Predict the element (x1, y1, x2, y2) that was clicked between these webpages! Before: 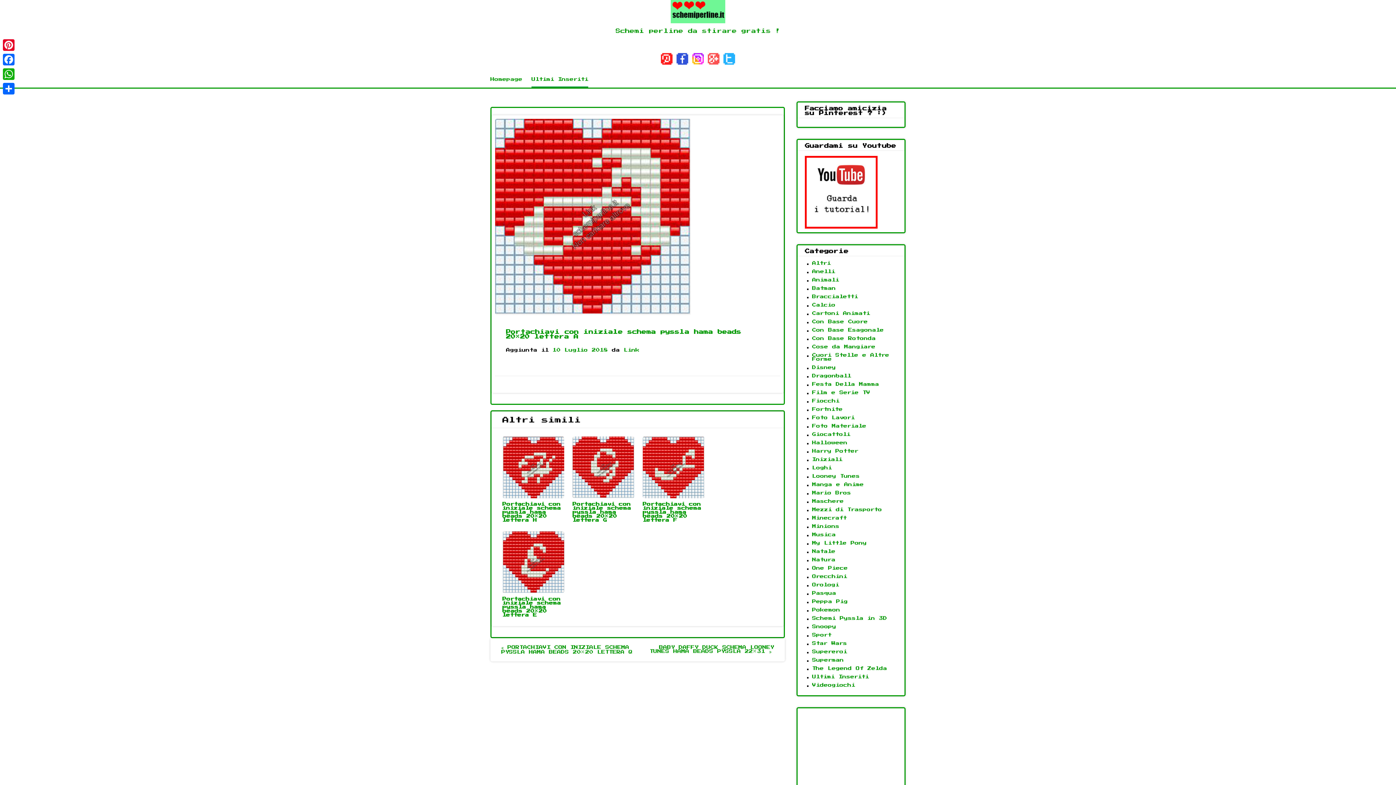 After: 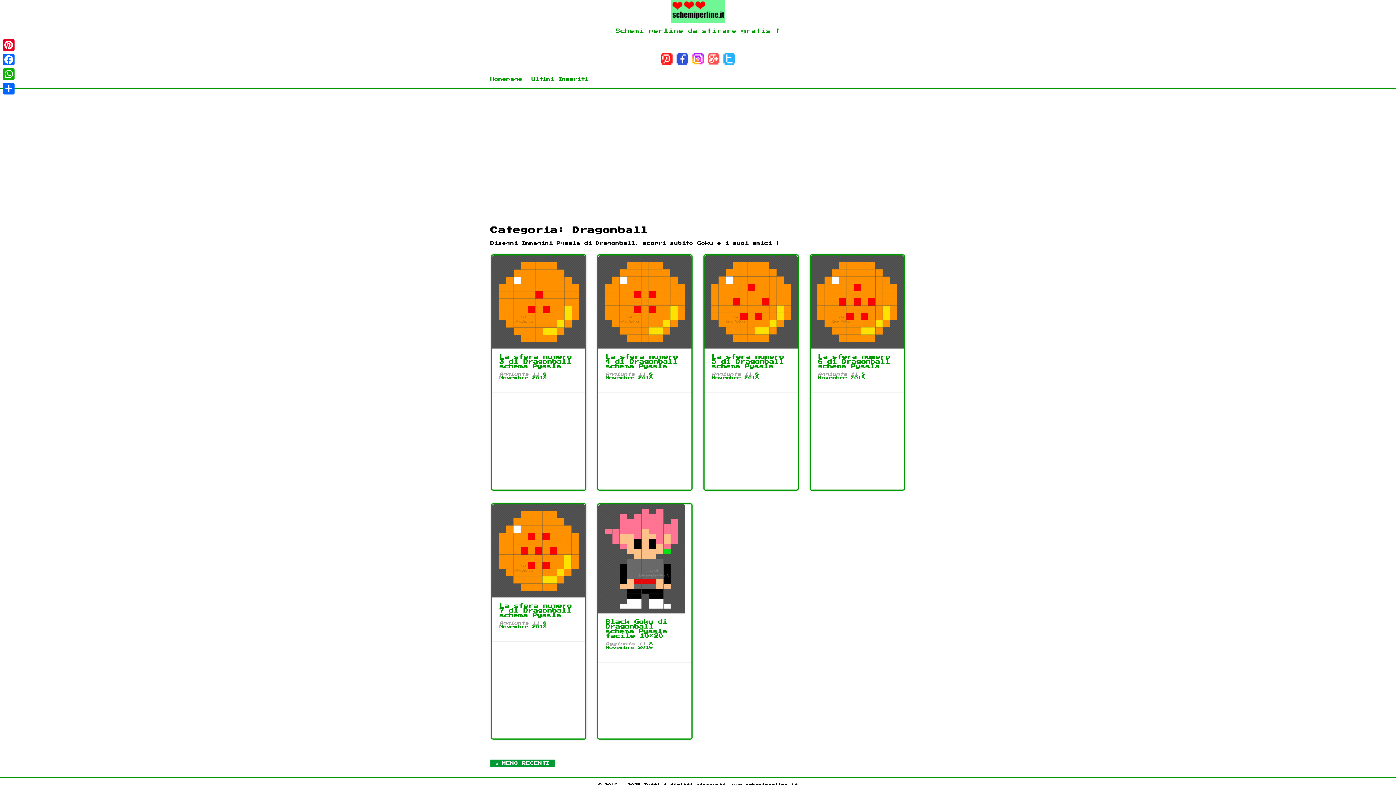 Action: bbox: (812, 374, 851, 378) label: Dragonball